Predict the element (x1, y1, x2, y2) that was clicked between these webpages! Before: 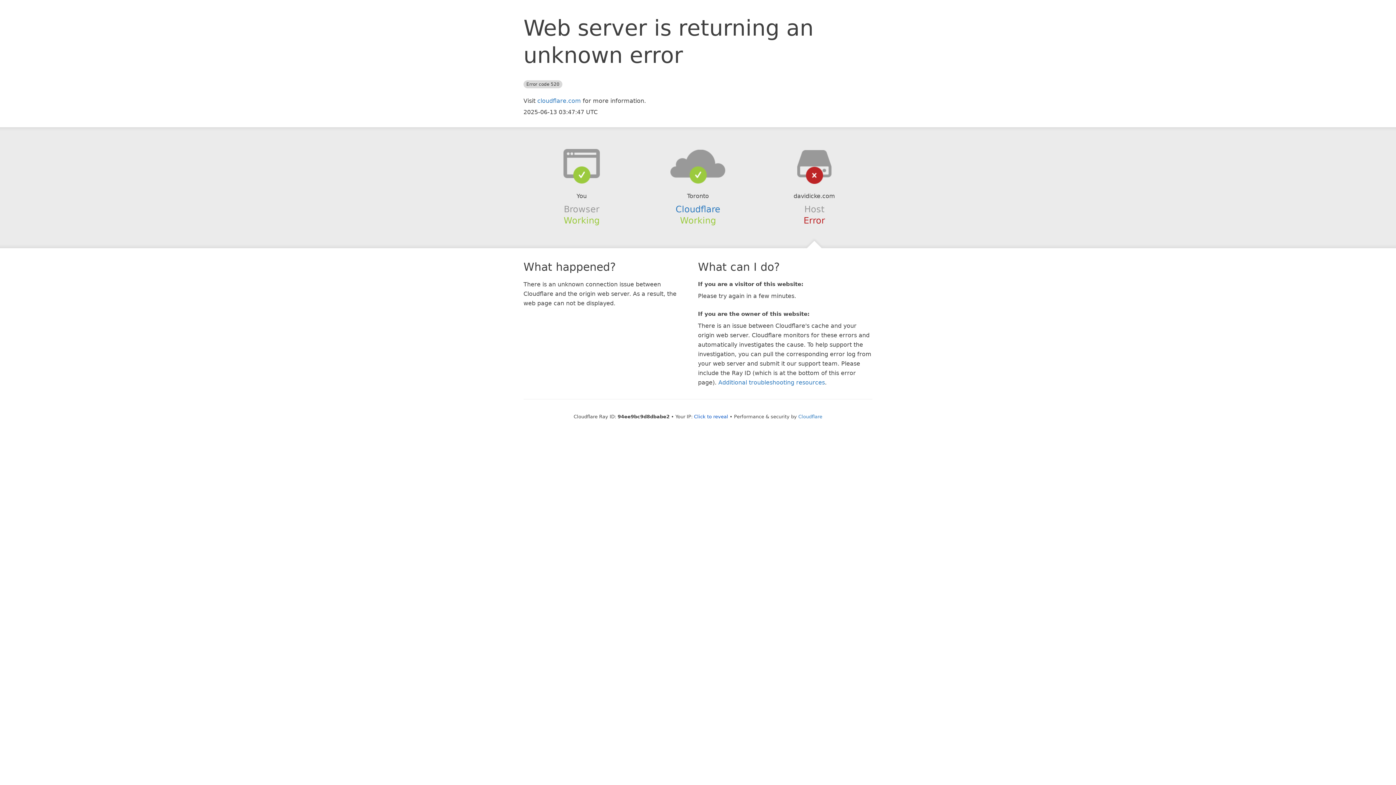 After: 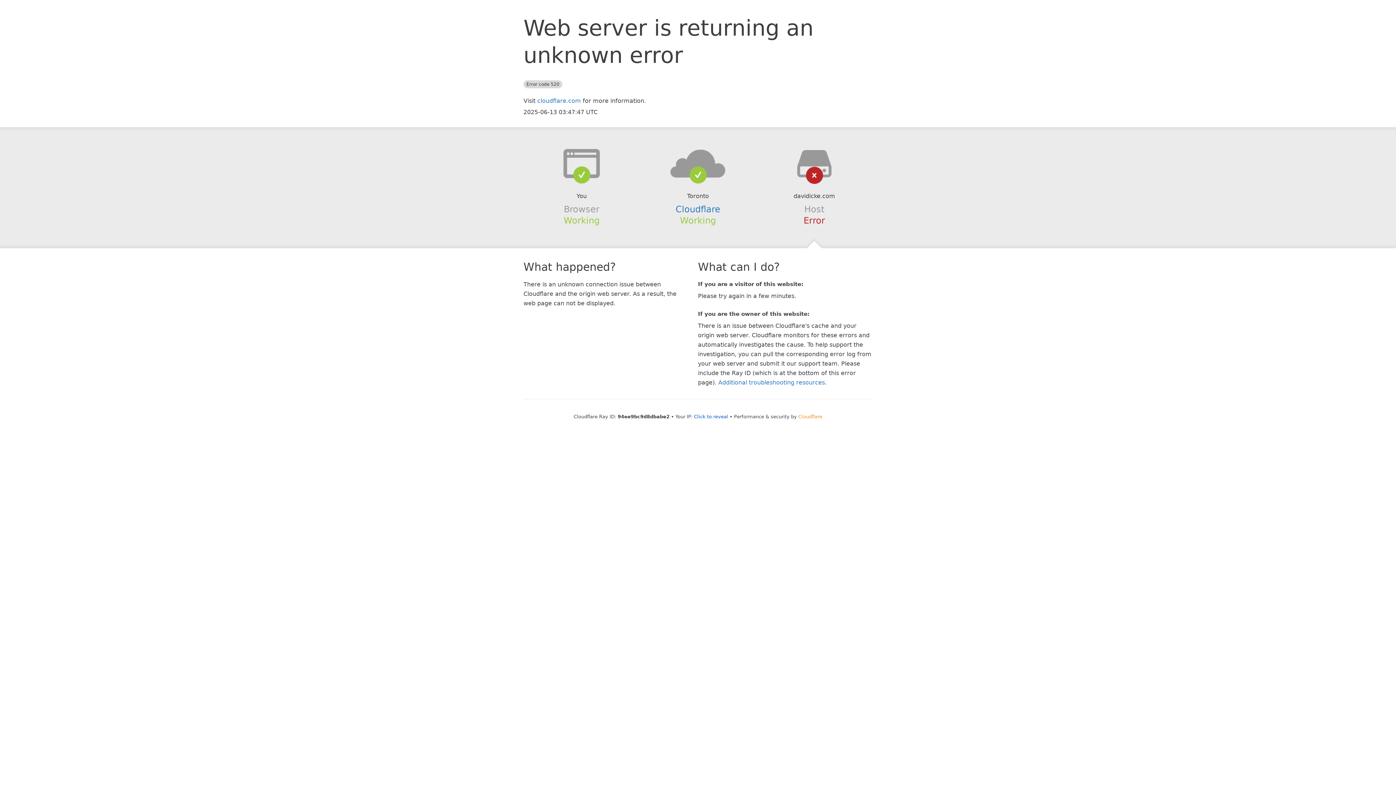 Action: label: Cloudflare bbox: (798, 414, 822, 419)